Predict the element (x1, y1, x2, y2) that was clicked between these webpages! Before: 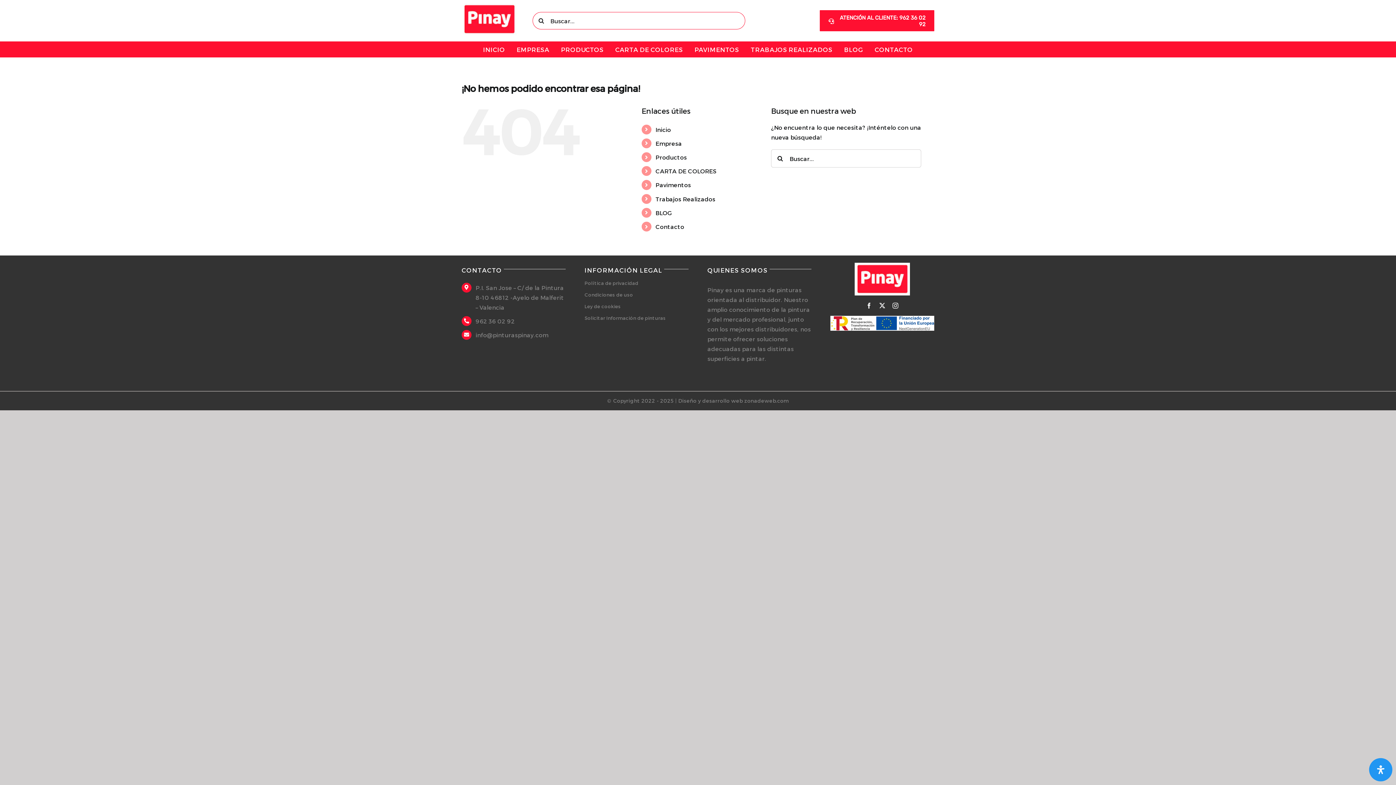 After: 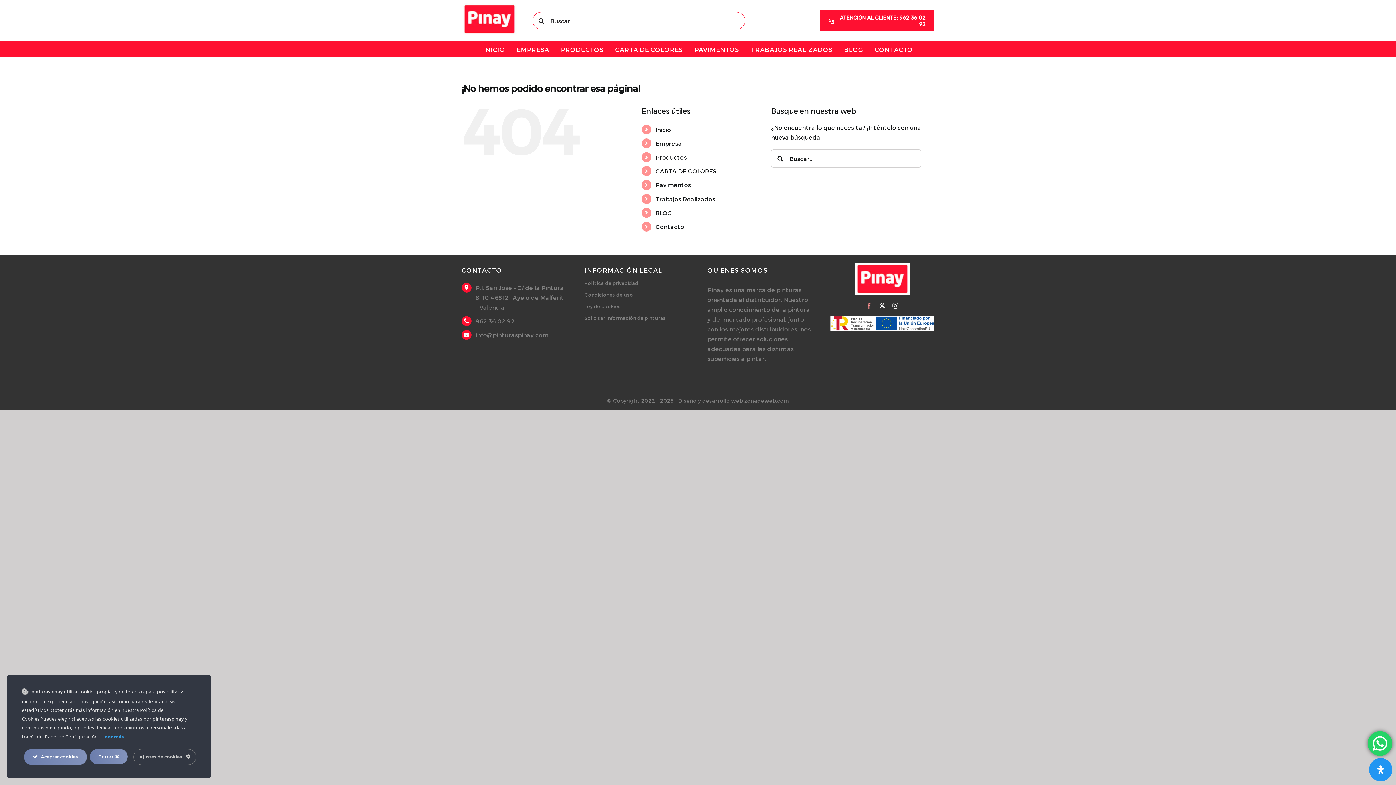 Action: label: facebook bbox: (866, 302, 872, 308)